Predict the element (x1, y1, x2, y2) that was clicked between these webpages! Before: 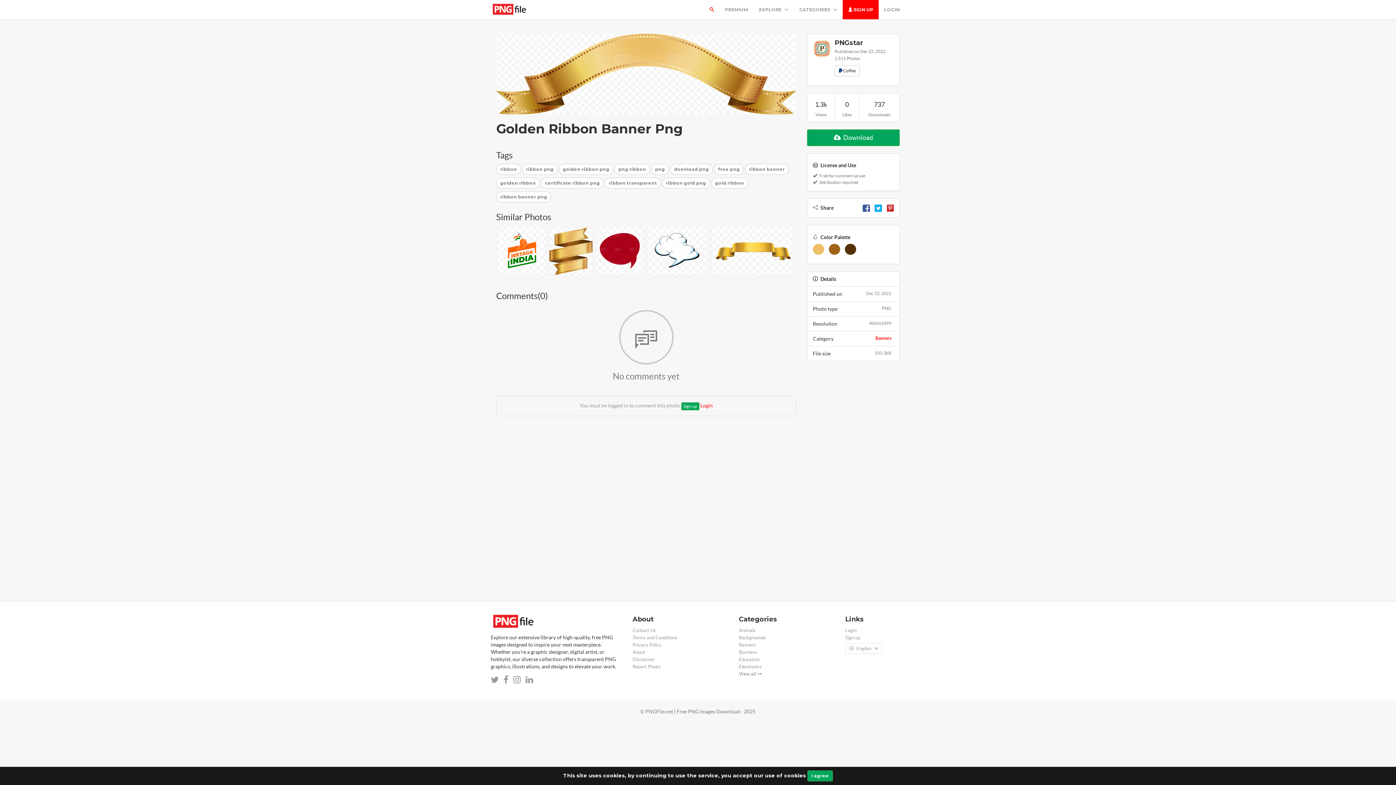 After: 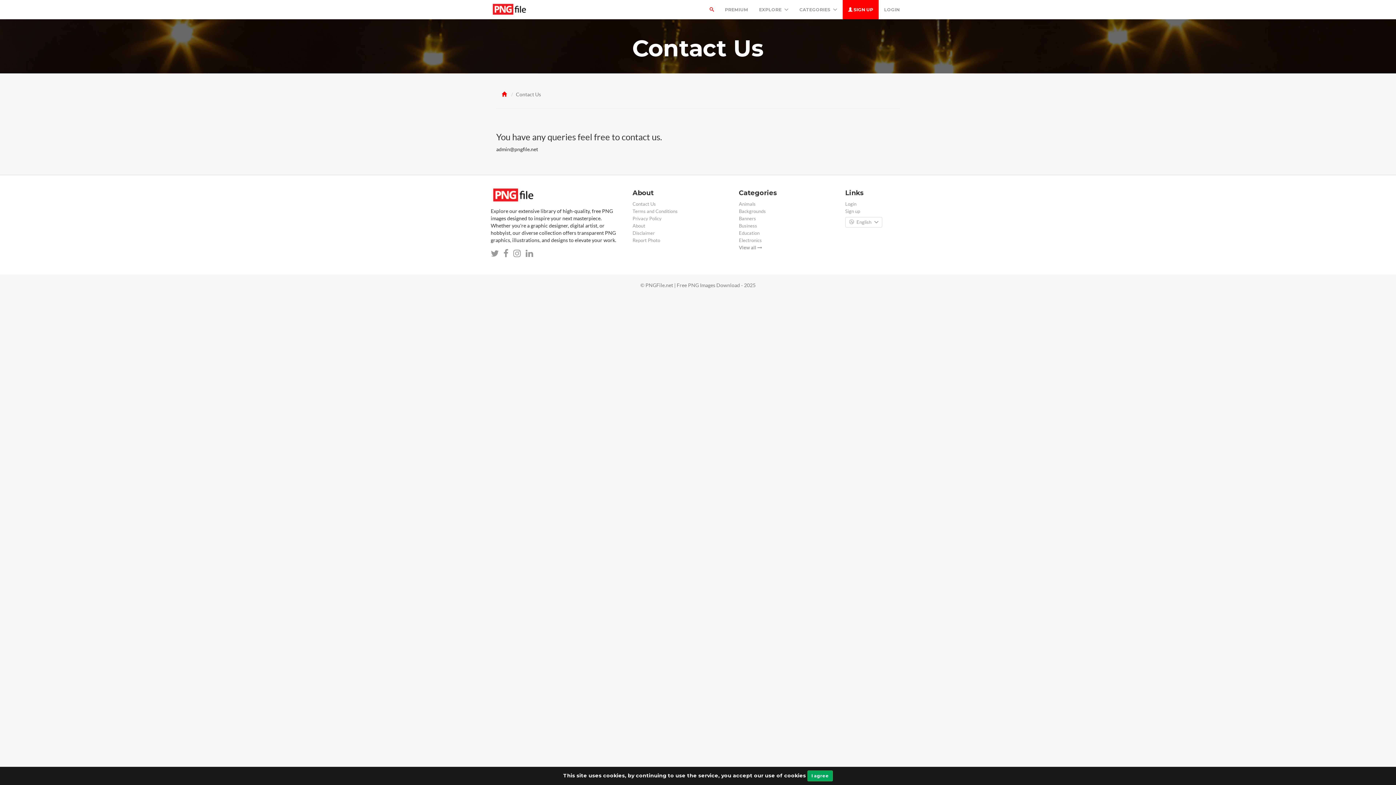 Action: bbox: (632, 628, 656, 633) label: Contact Us